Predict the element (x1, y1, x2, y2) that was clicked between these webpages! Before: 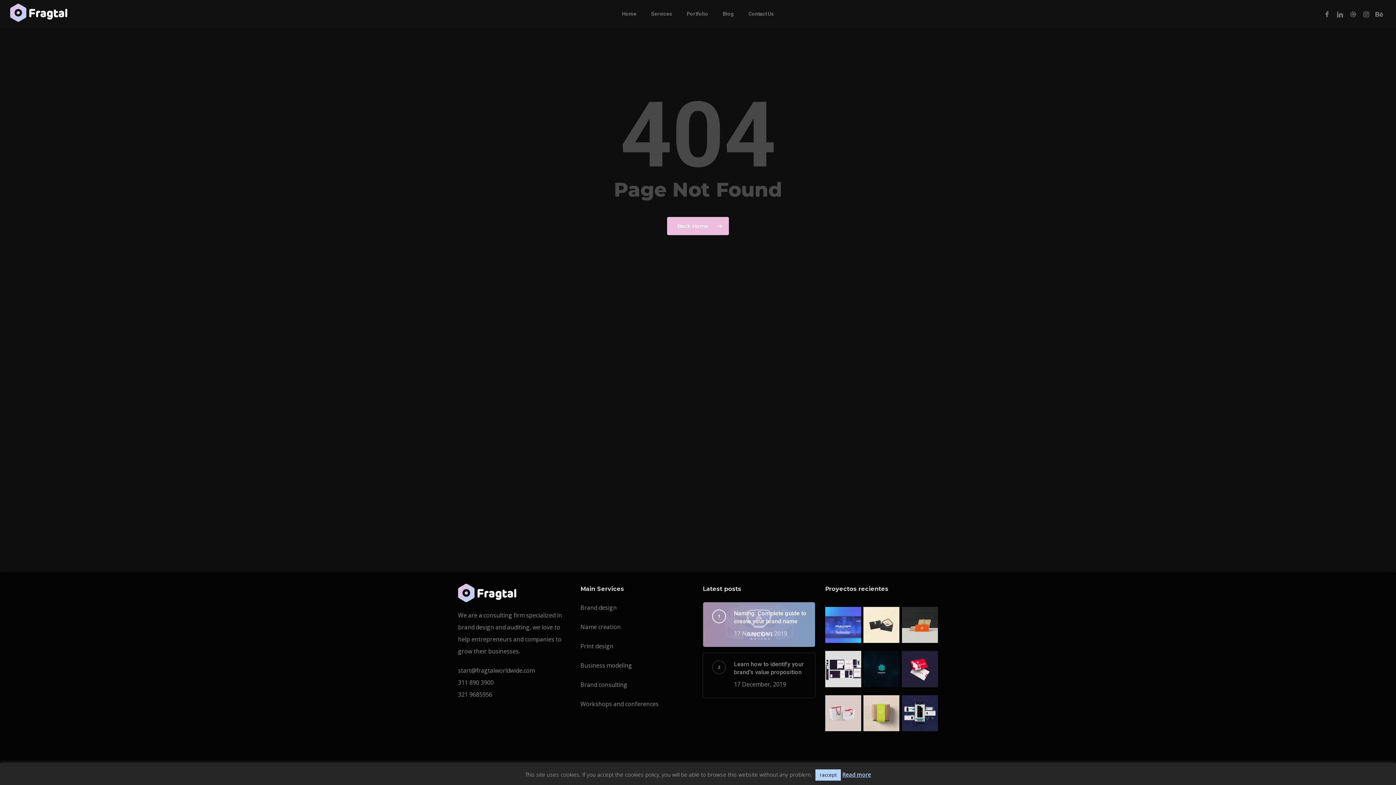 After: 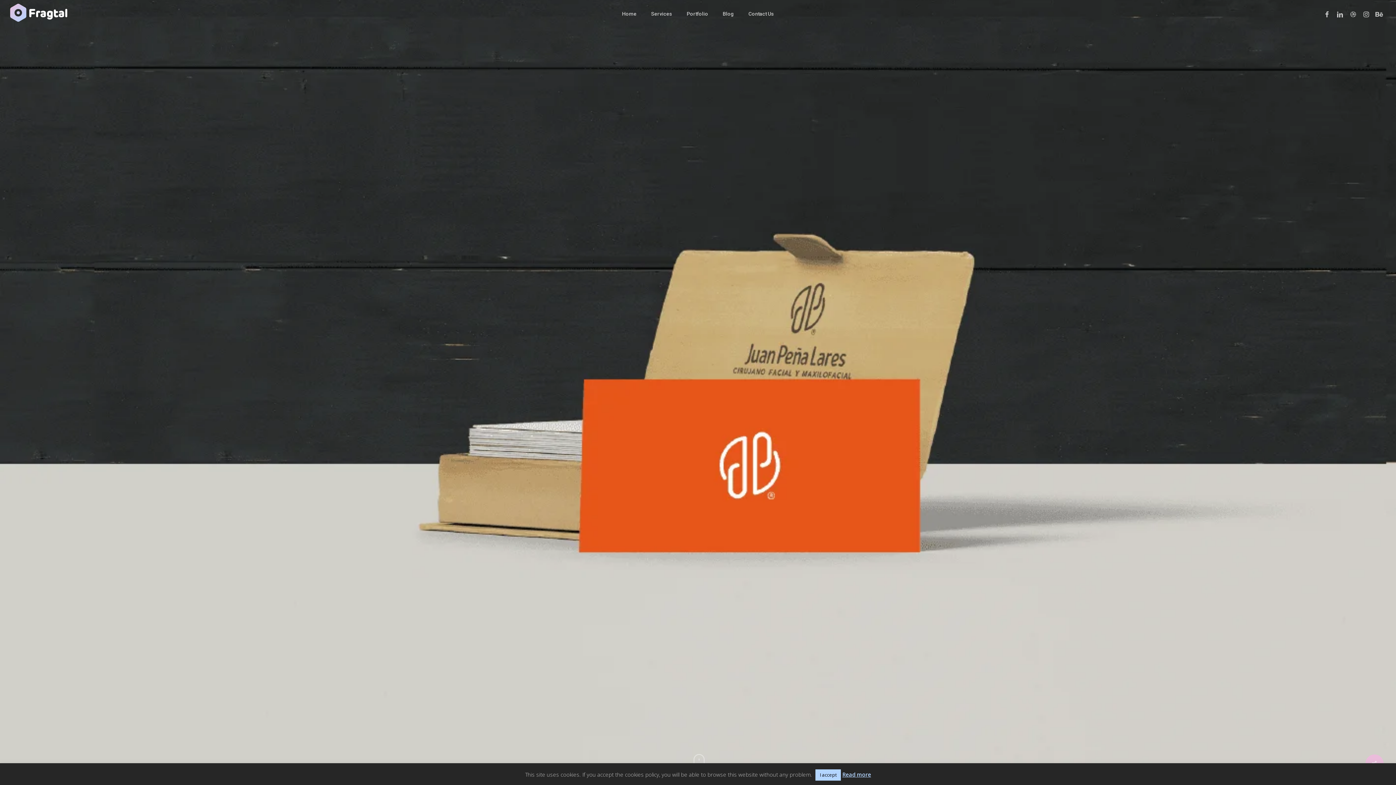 Action: bbox: (902, 604, 938, 646)